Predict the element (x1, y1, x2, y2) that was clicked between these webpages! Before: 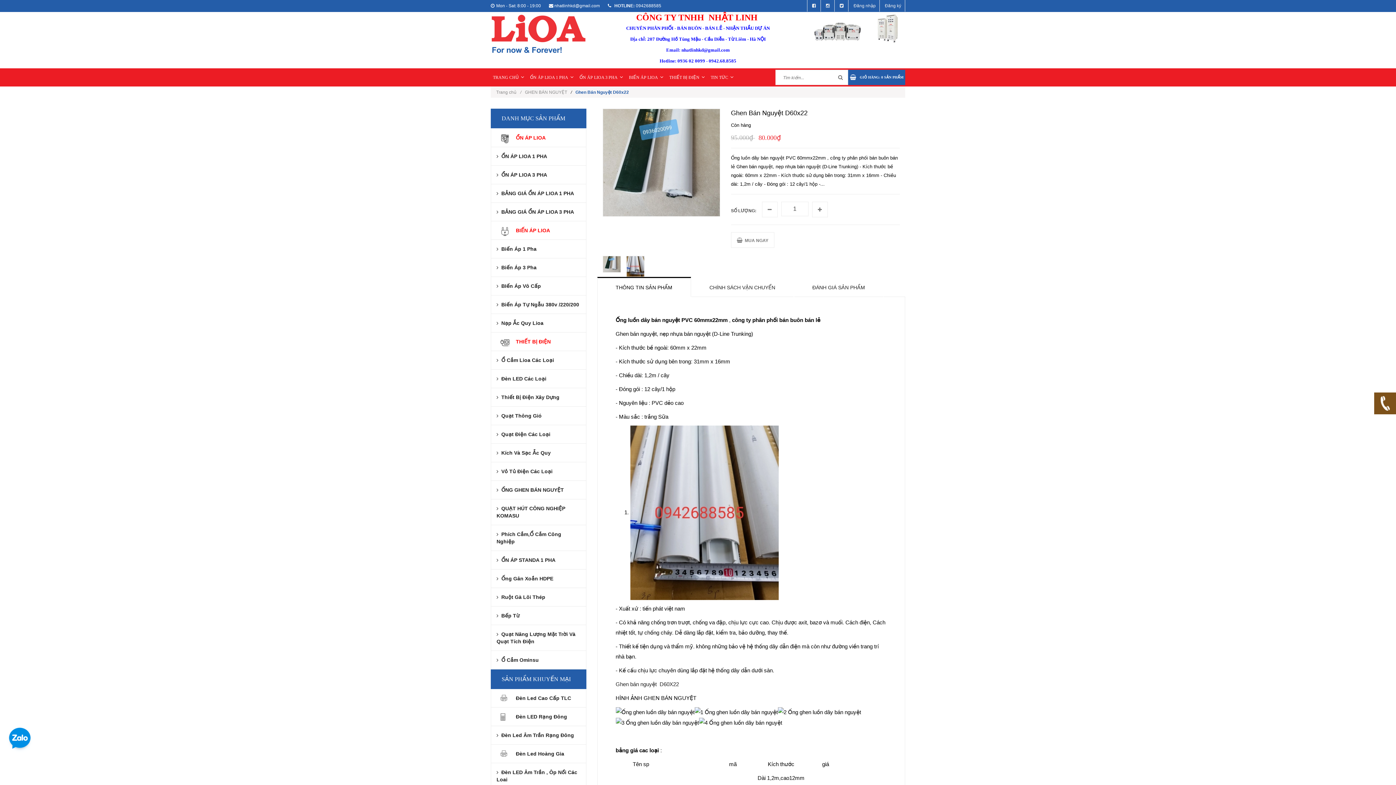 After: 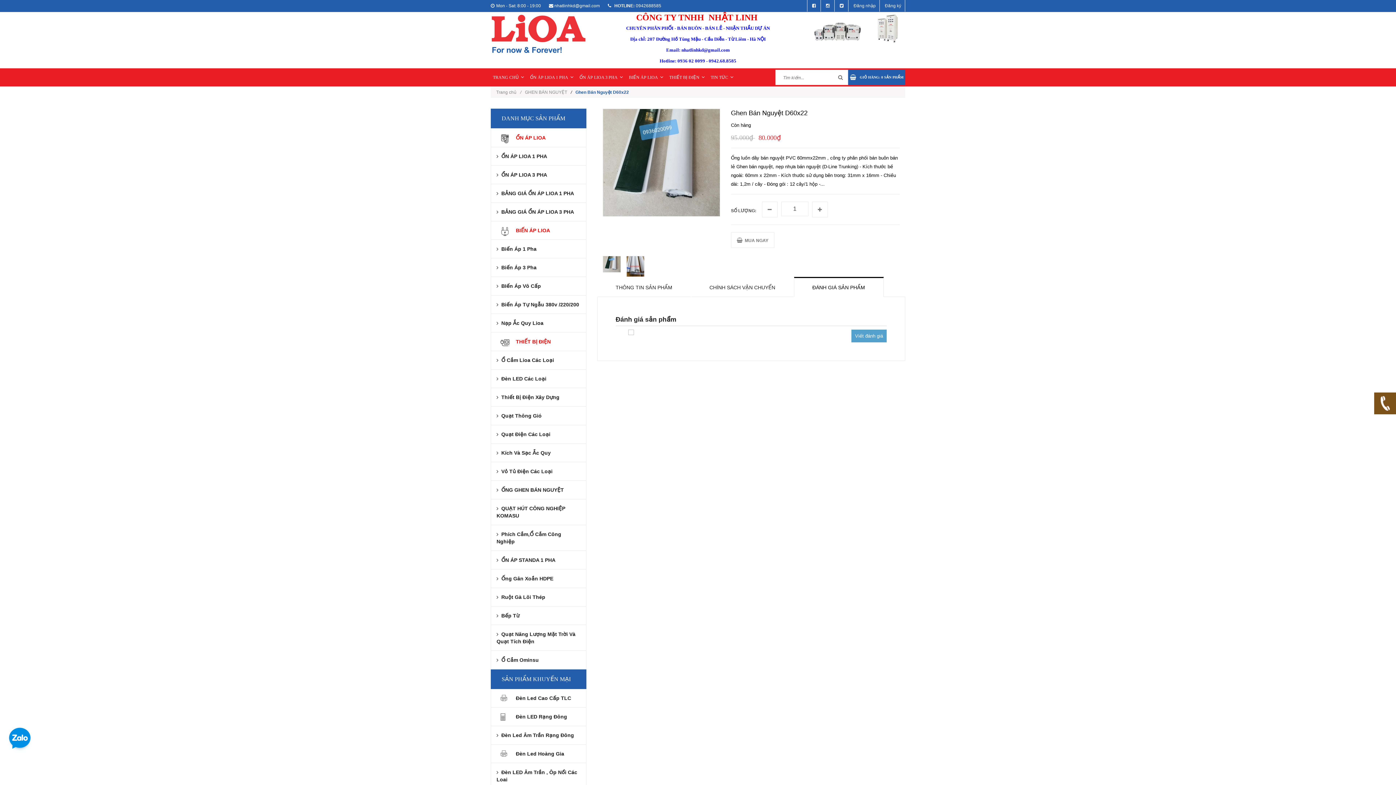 Action: label: ĐÁNH GIÁ SẢN PHẨM bbox: (794, 277, 883, 297)